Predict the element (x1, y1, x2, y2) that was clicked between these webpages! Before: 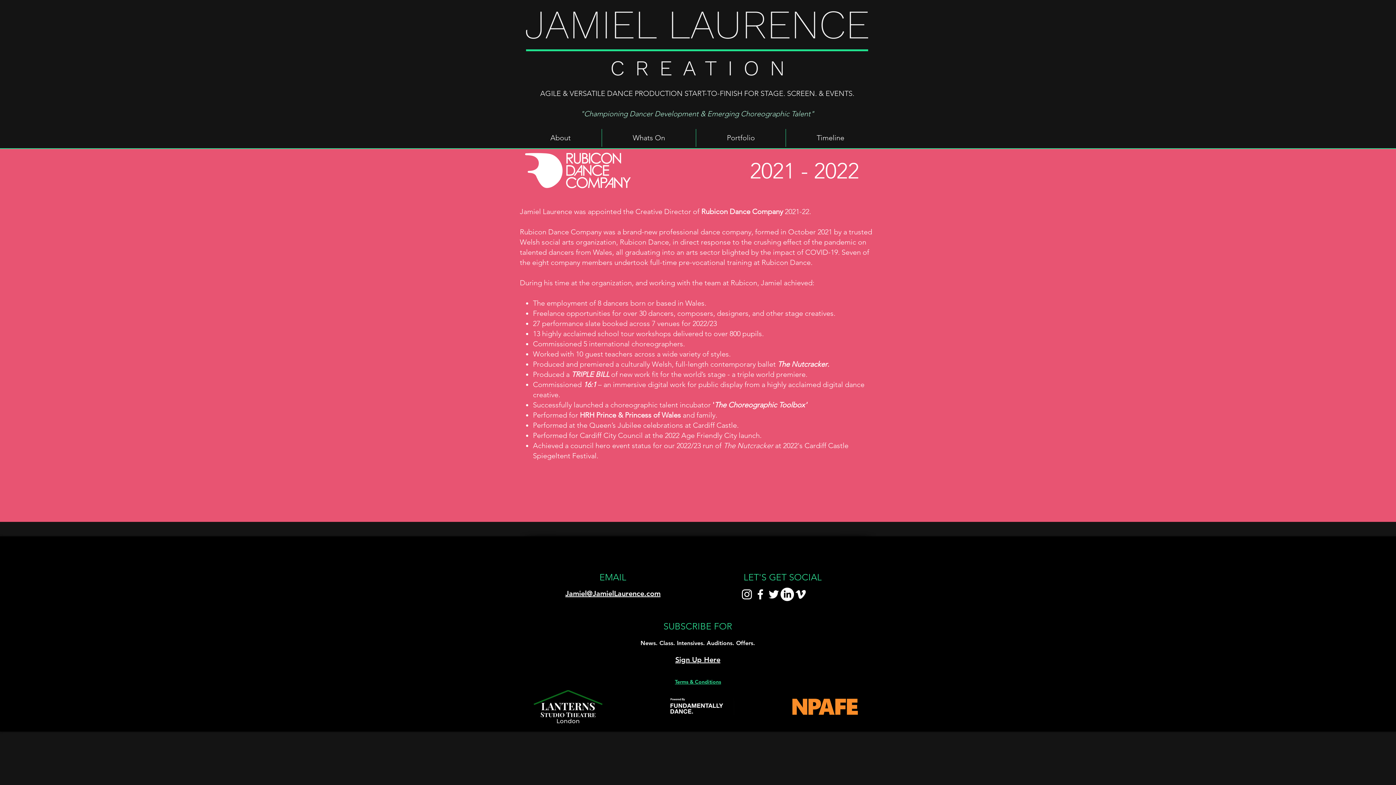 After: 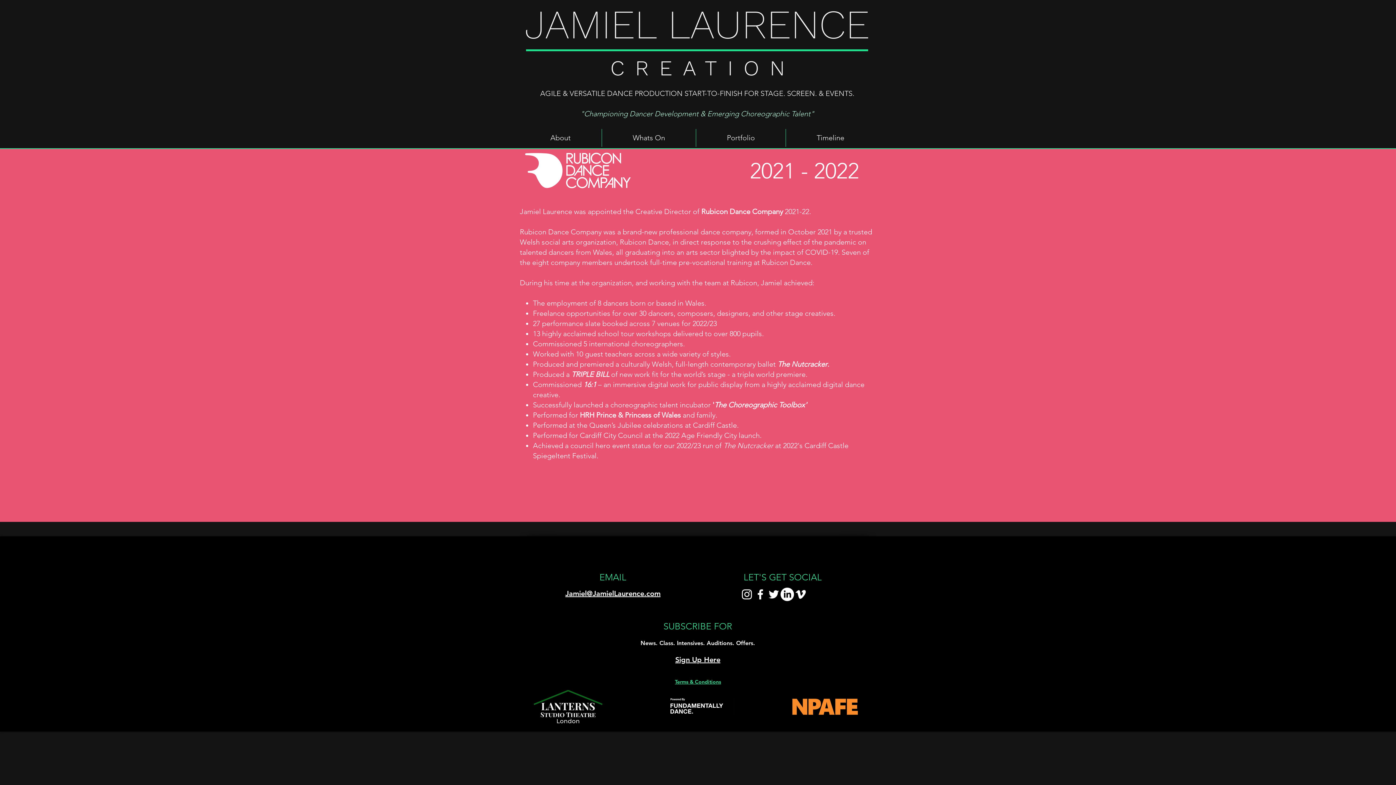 Action: bbox: (565, 586, 660, 599) label: Jamiel@JamielLaurence.com